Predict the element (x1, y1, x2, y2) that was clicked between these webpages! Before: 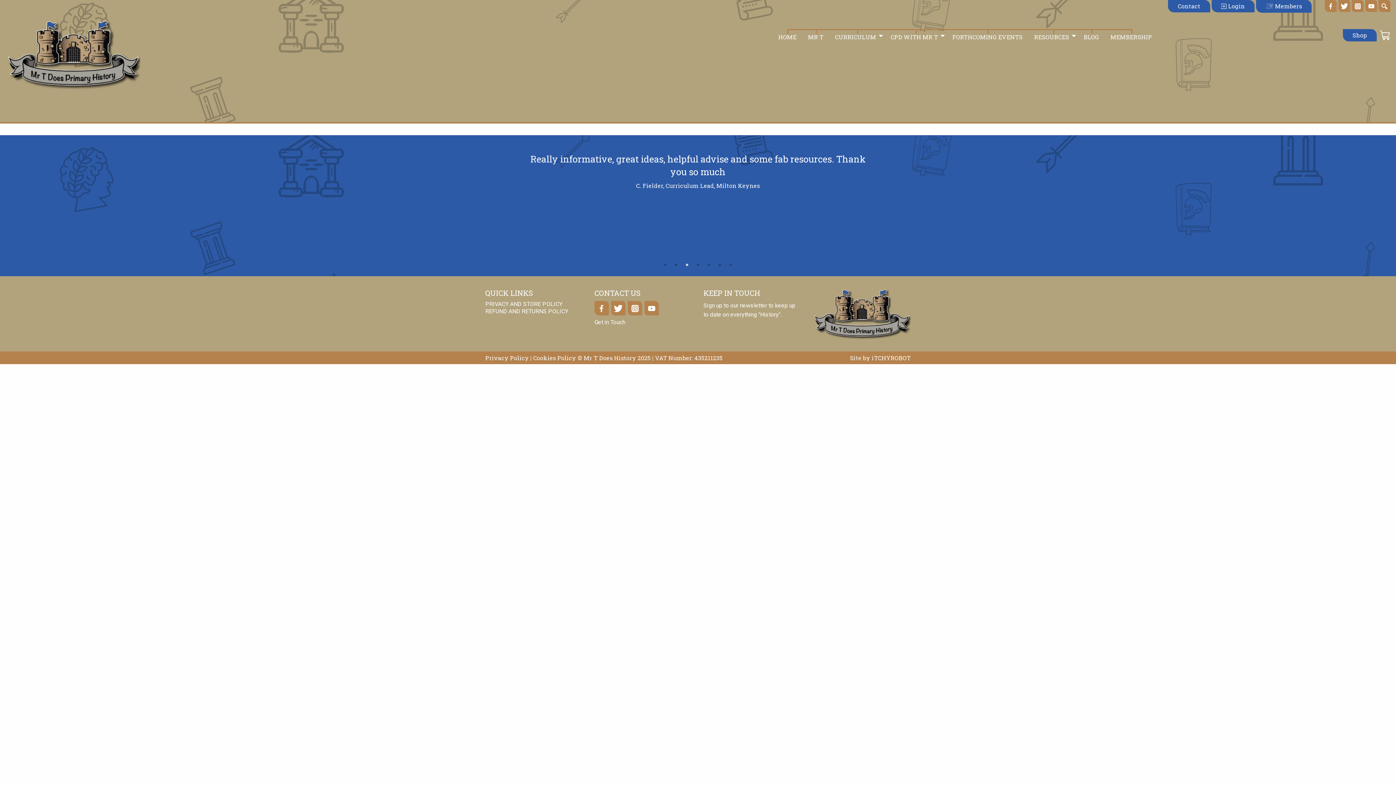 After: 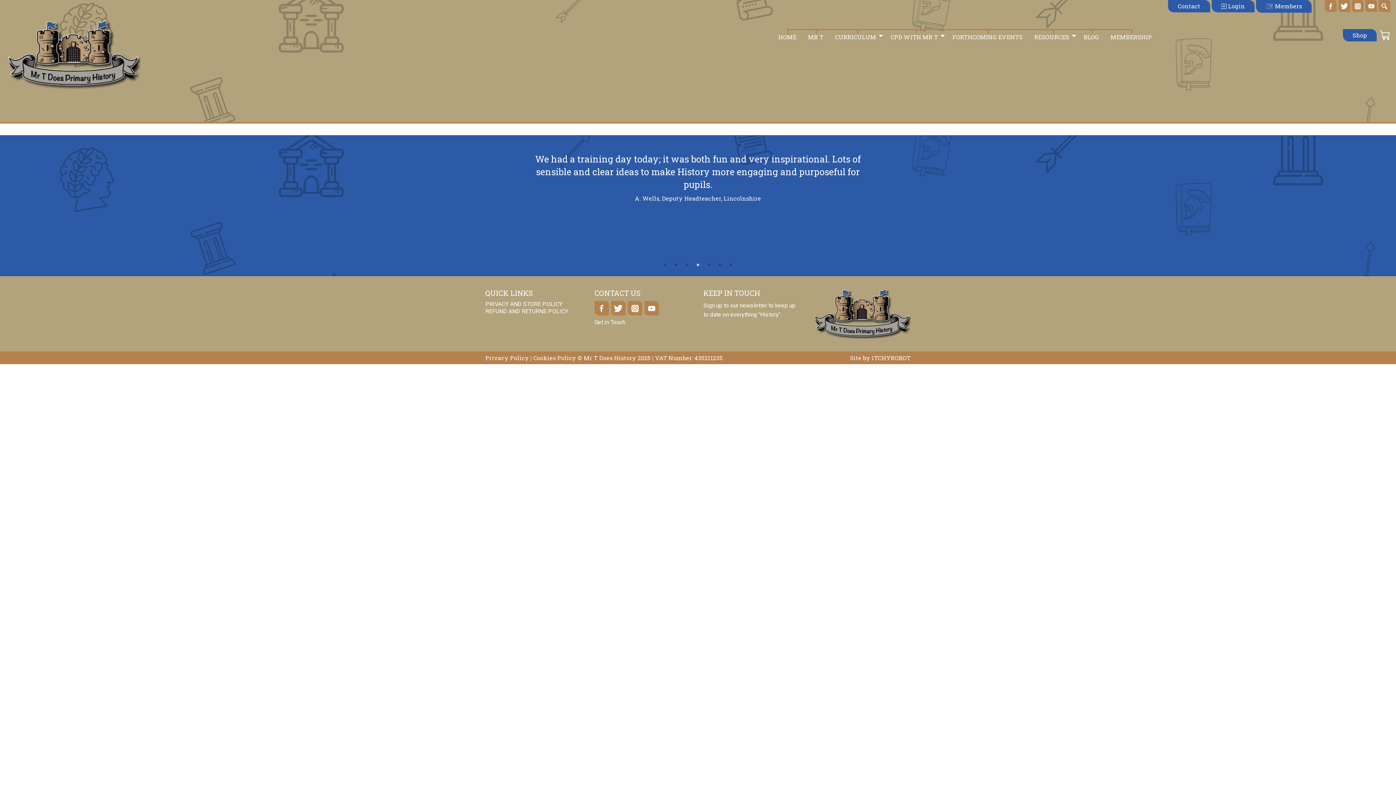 Action: label: Cookies Policy bbox: (533, 354, 576, 361)